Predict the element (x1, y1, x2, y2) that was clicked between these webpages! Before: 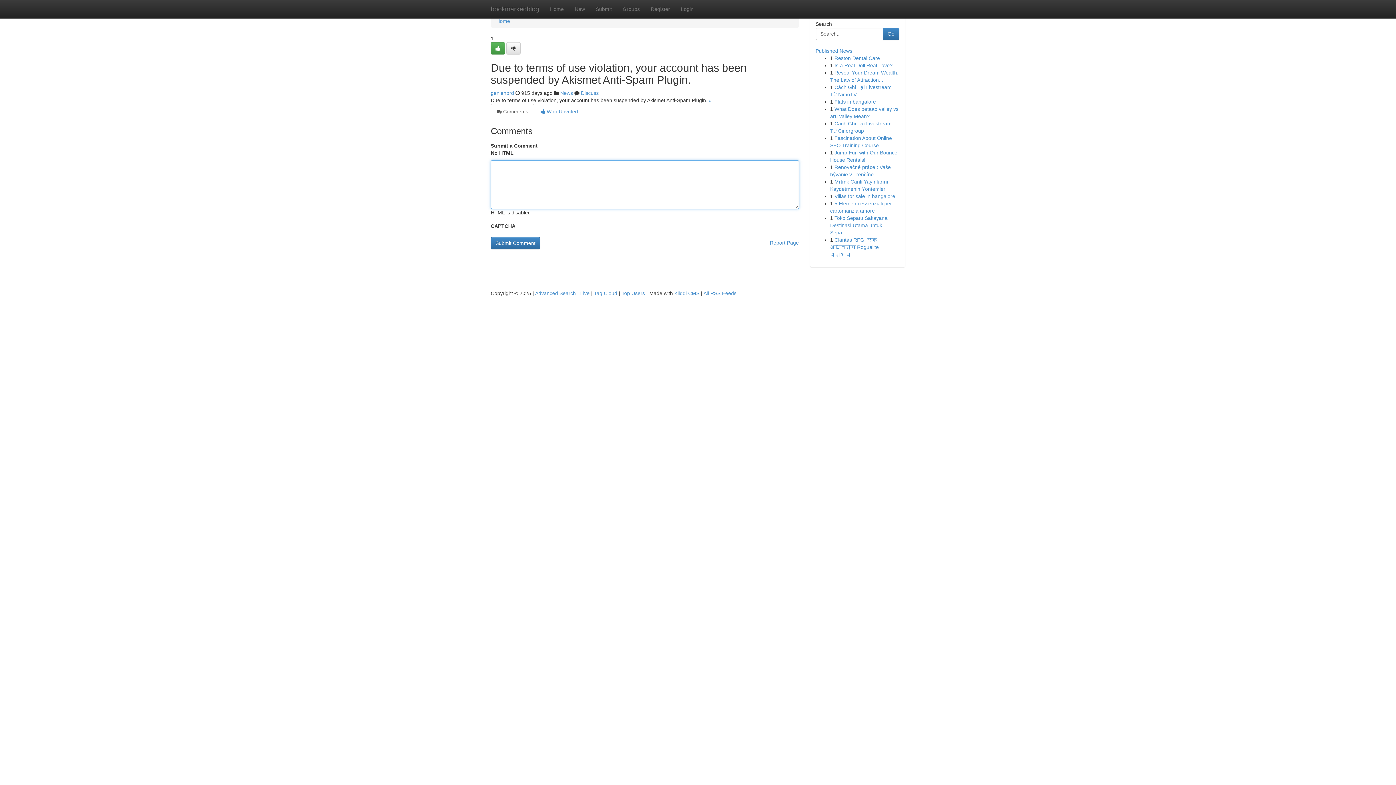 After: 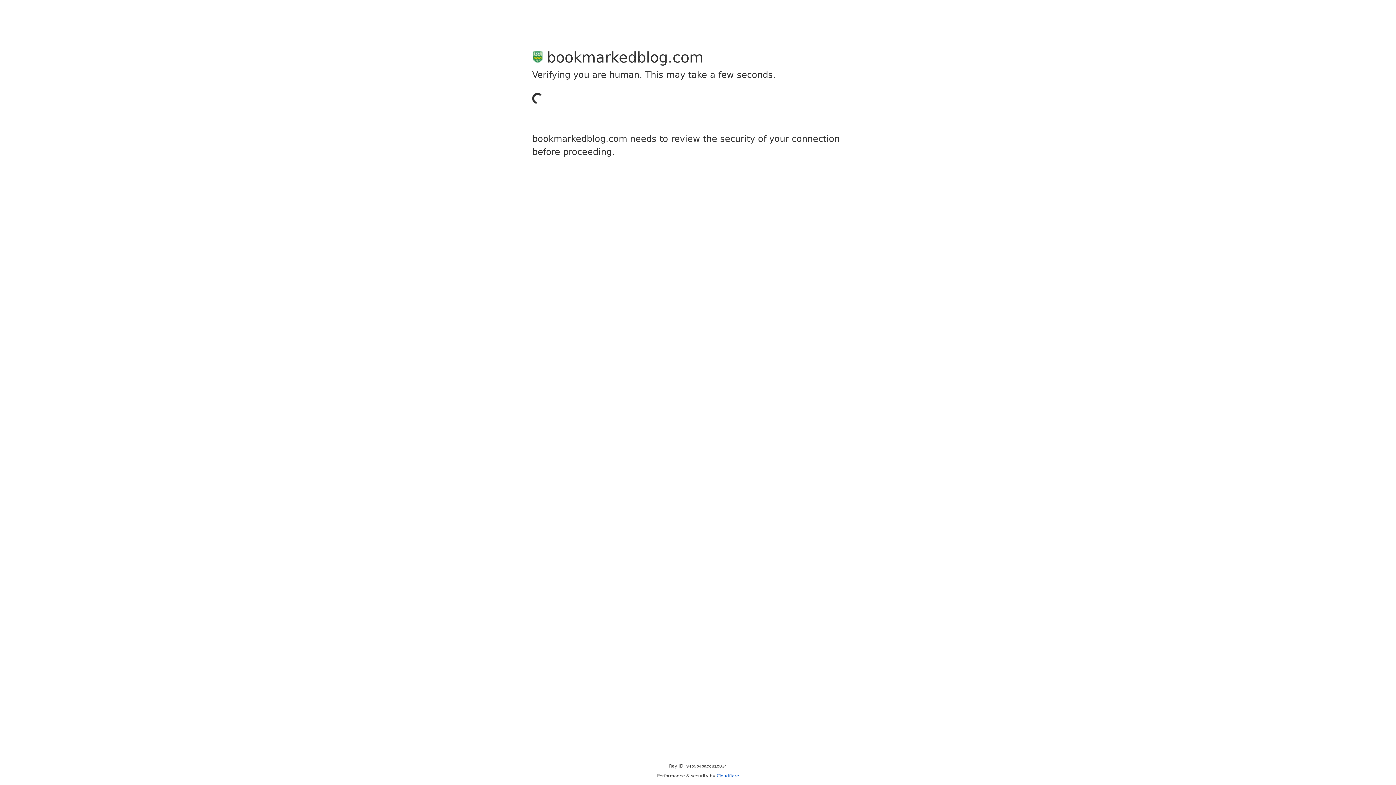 Action: bbox: (590, 0, 617, 18) label: Submit